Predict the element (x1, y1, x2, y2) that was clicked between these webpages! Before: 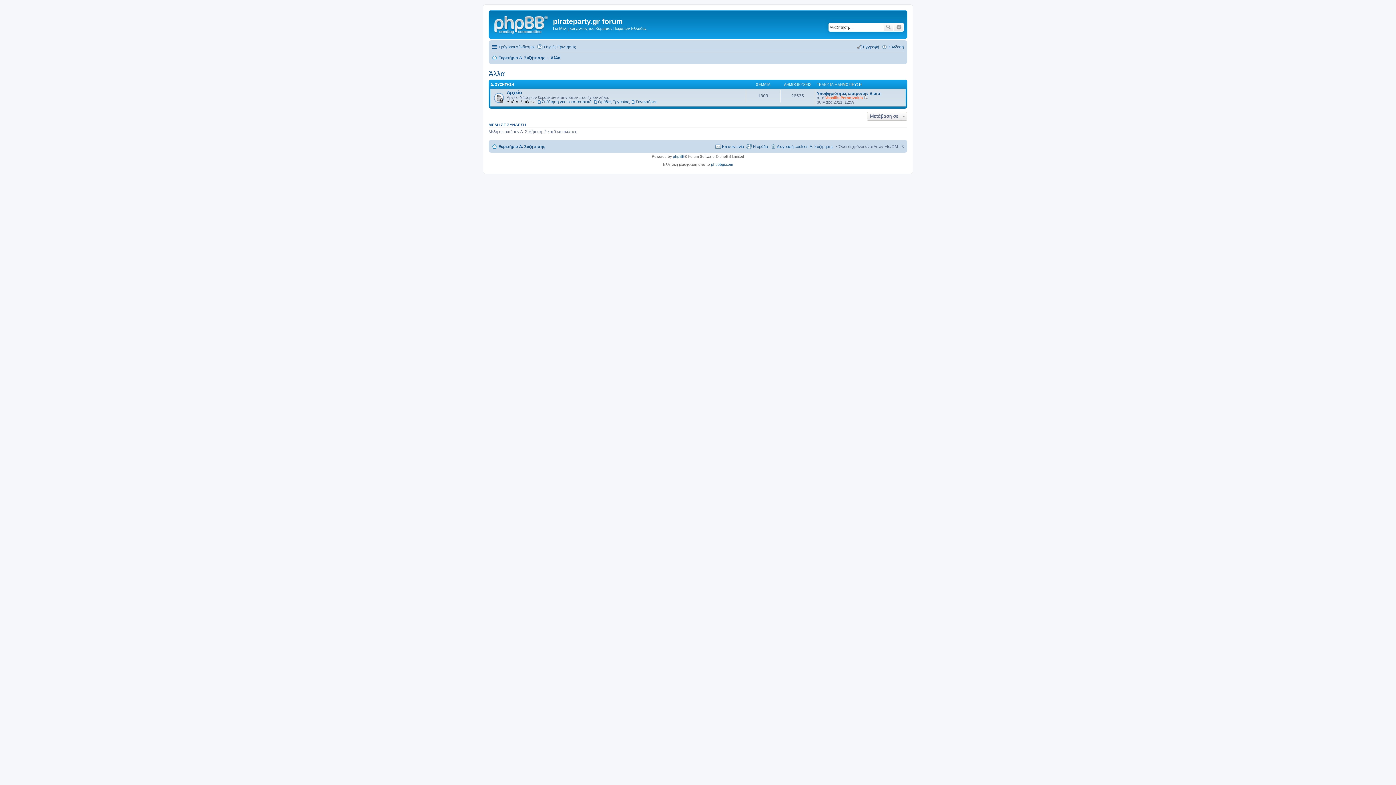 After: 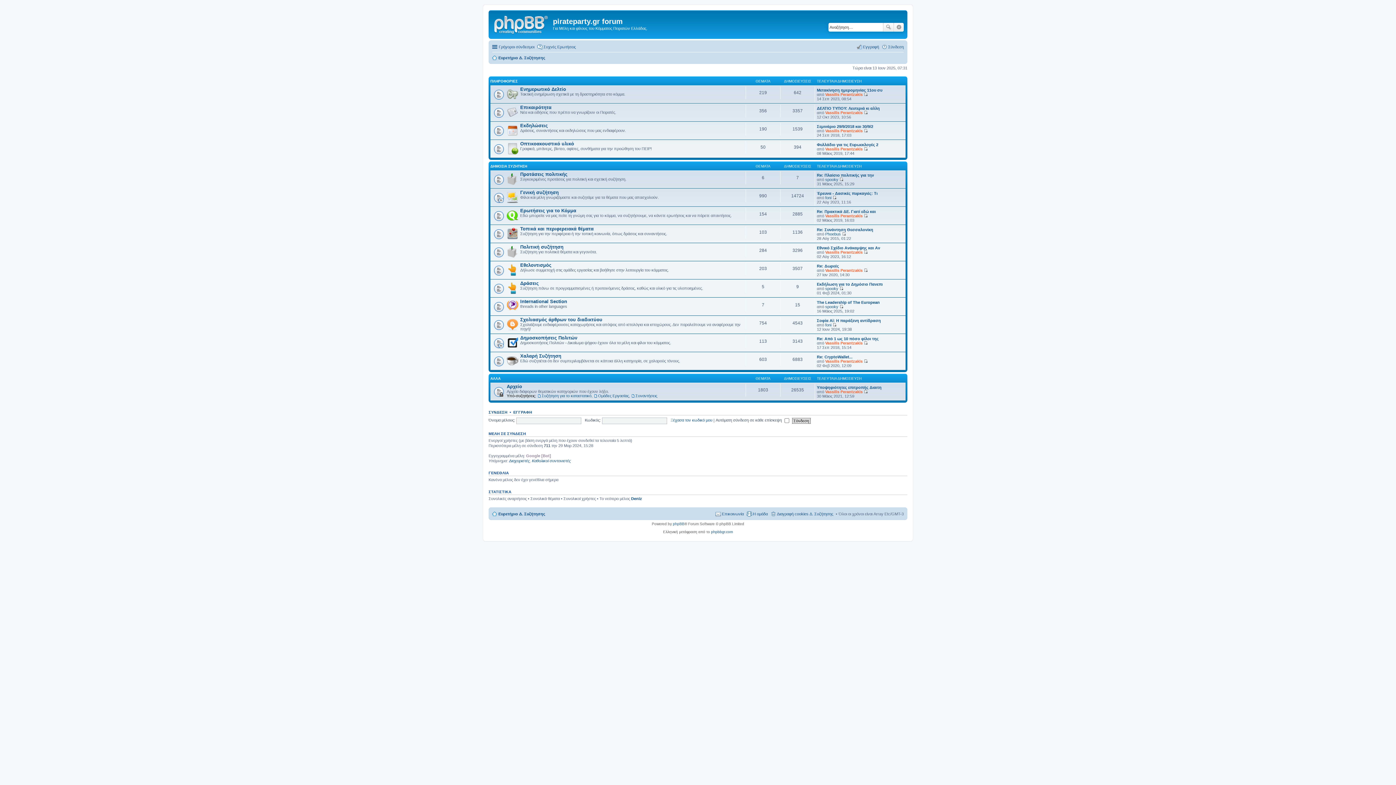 Action: bbox: (492, 142, 545, 150) label: Ευρετήριο Δ. Συζήτησης